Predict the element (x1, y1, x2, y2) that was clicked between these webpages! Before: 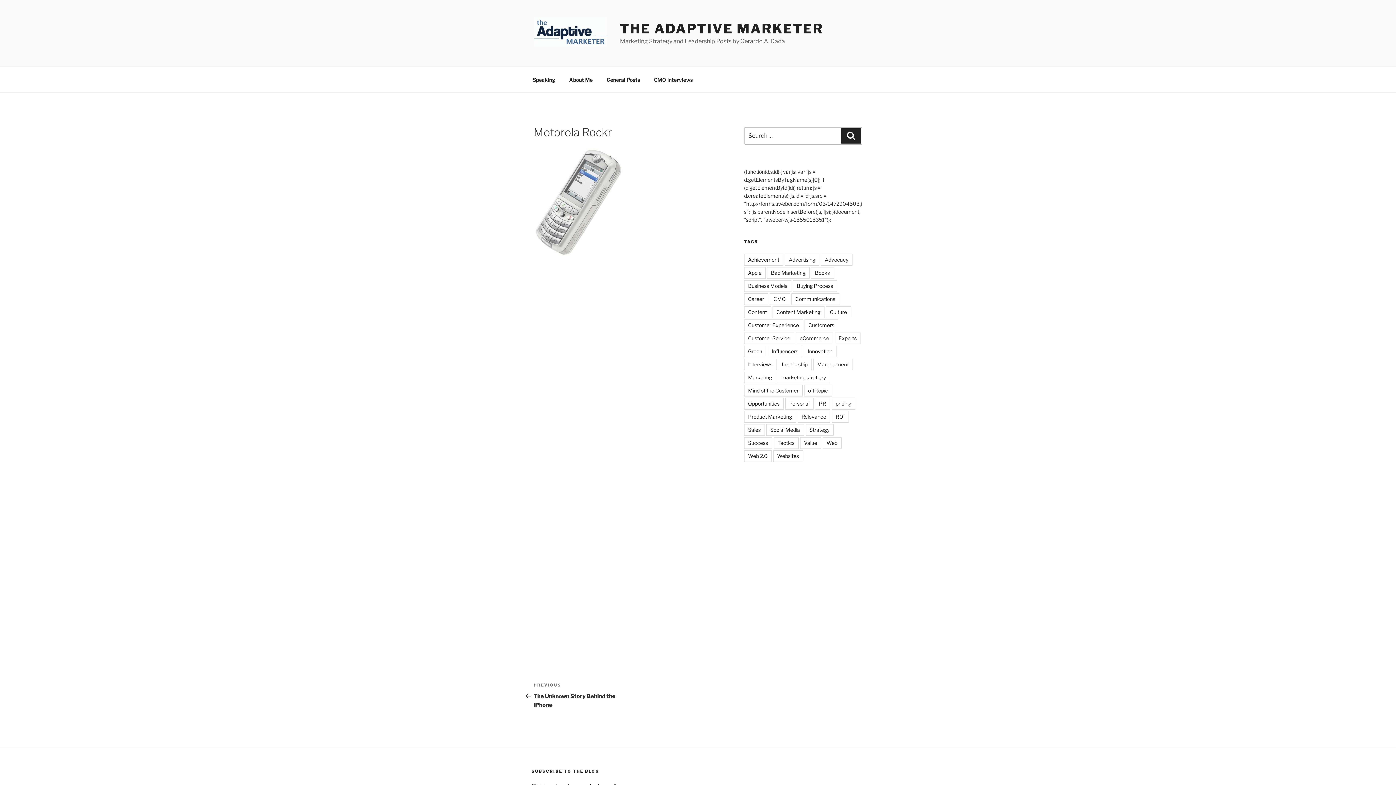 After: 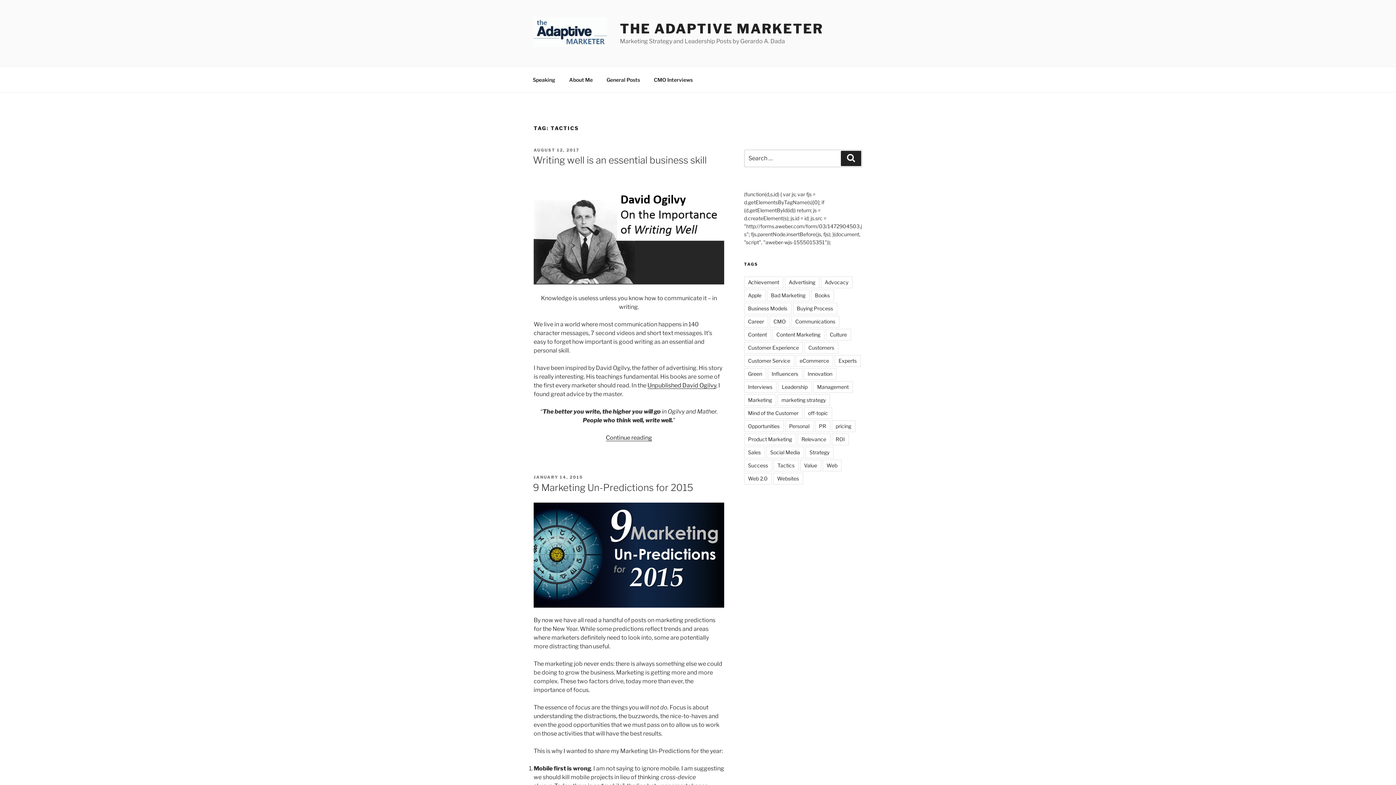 Action: bbox: (773, 437, 798, 449) label: Tactics